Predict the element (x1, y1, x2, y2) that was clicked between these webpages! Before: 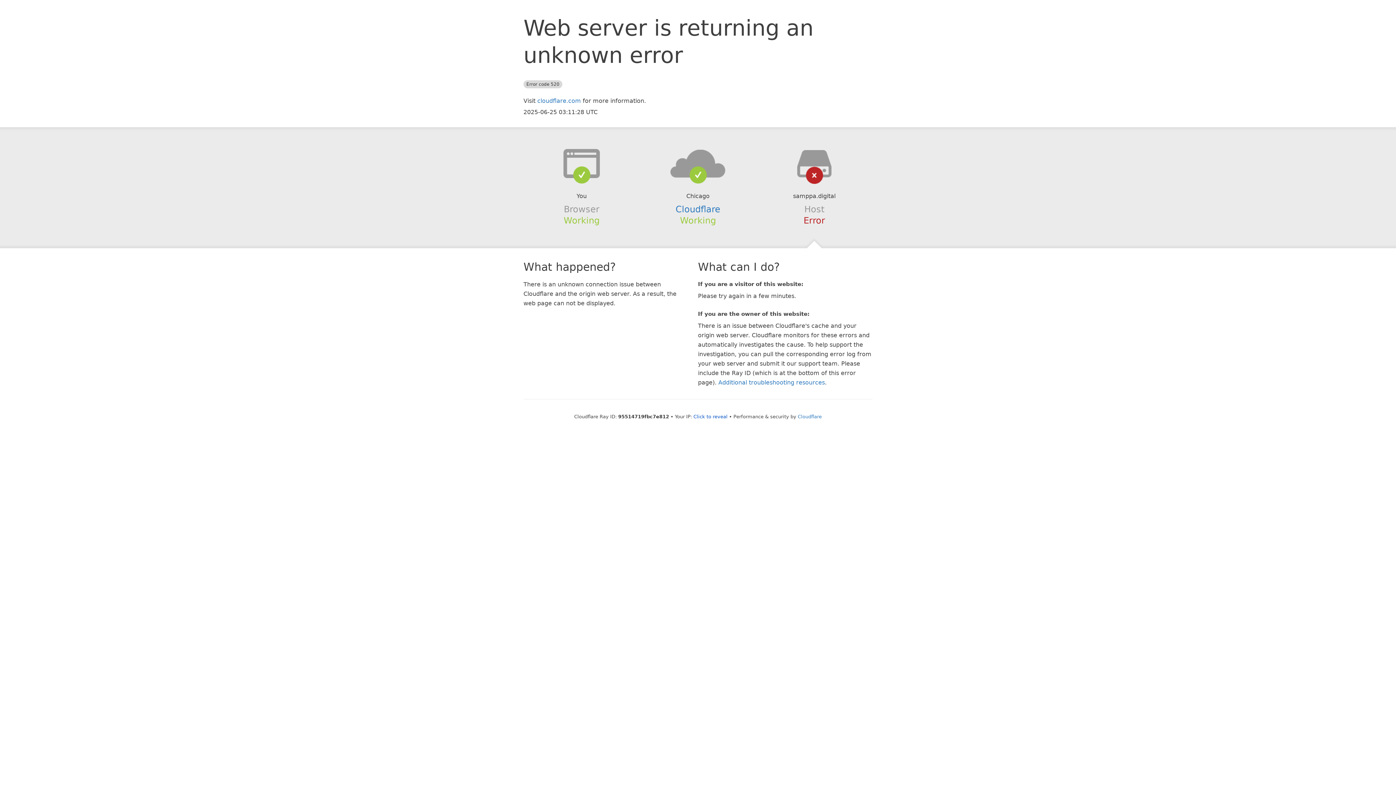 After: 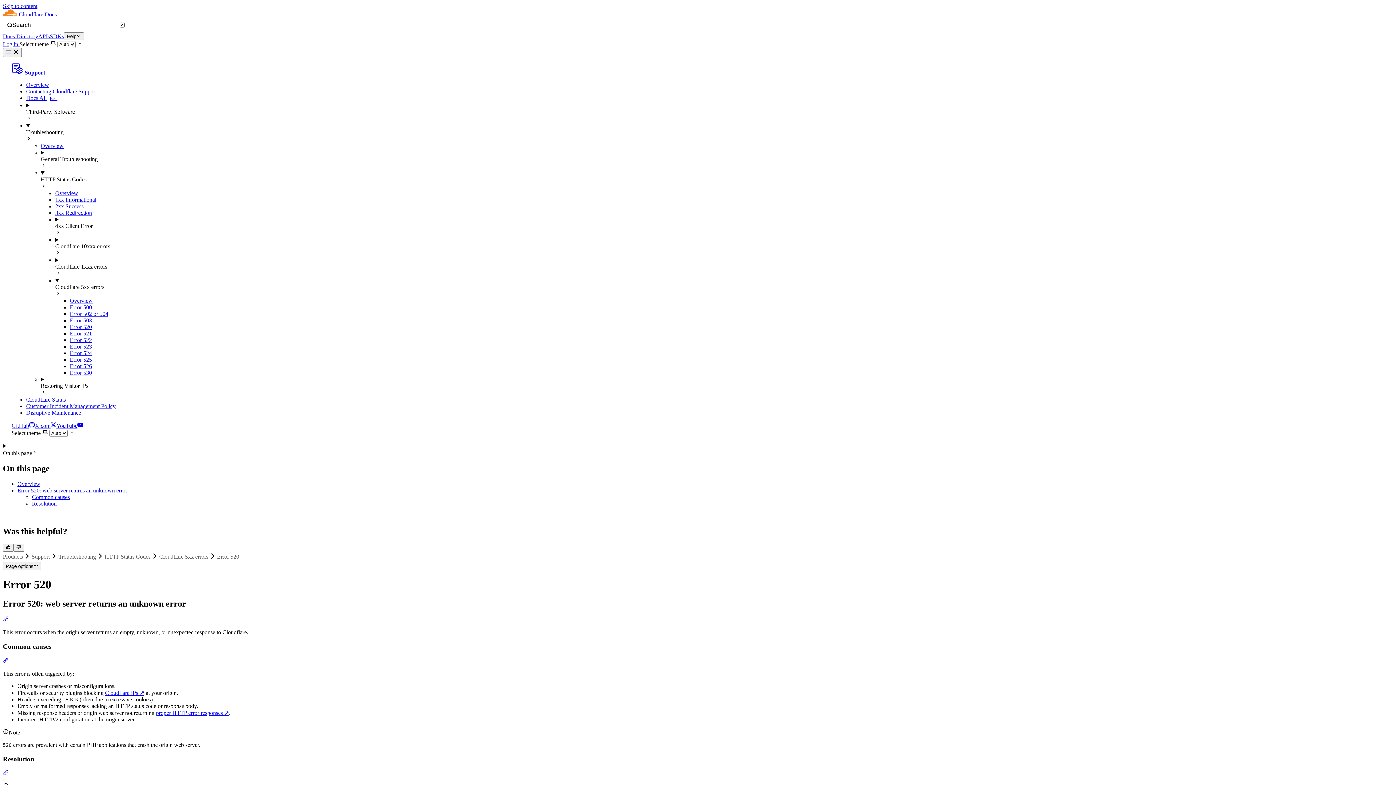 Action: label: Additional troubleshooting resources bbox: (718, 379, 825, 386)